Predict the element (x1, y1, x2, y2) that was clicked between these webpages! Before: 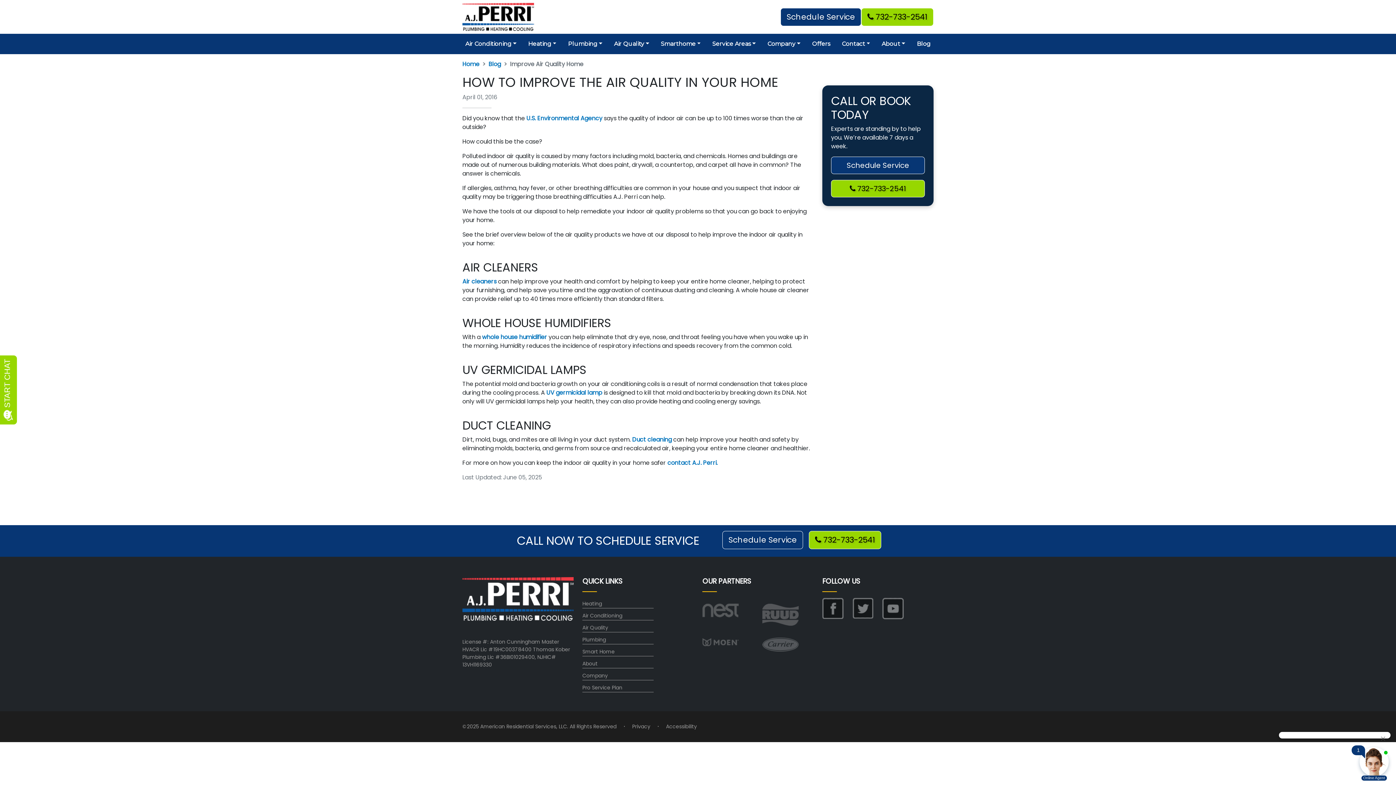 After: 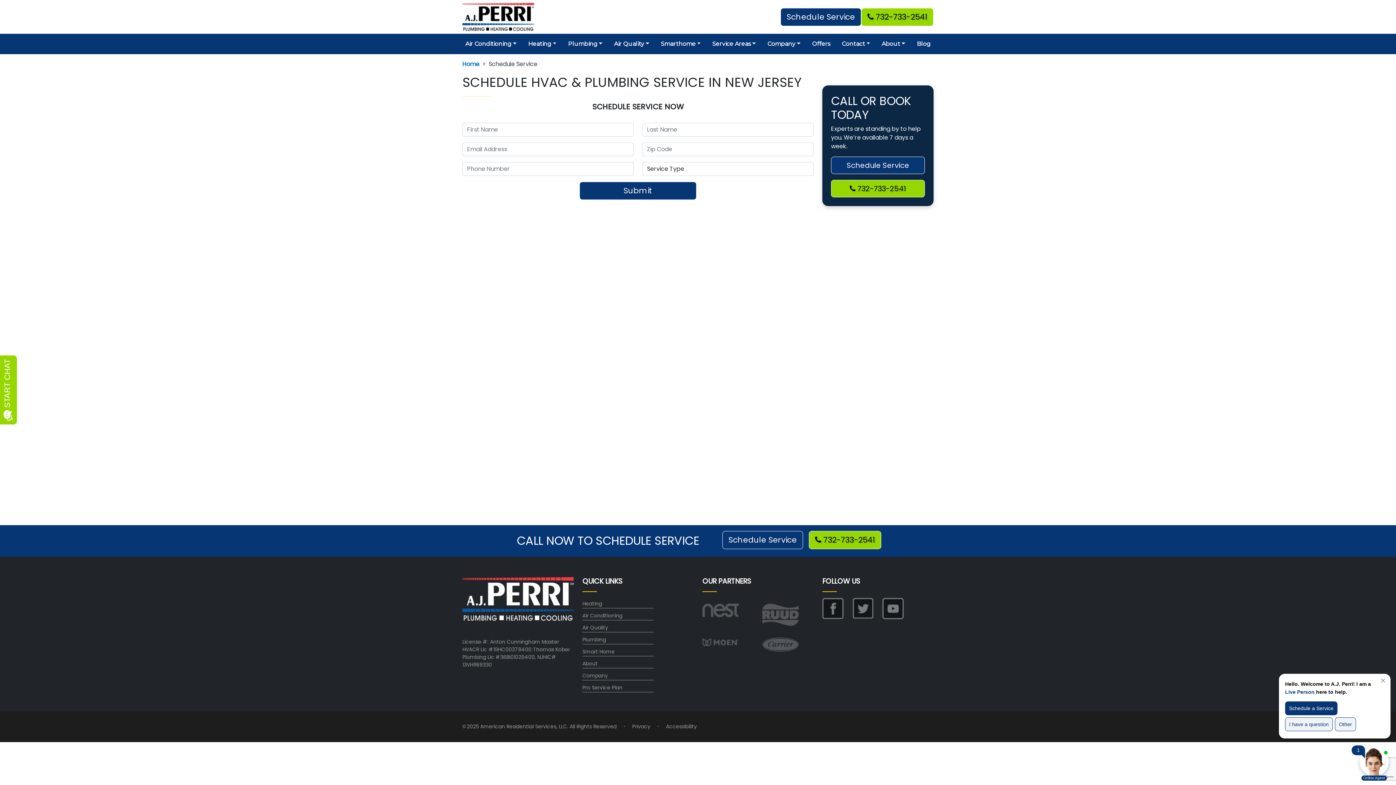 Action: bbox: (722, 531, 803, 549) label: Schedule Service